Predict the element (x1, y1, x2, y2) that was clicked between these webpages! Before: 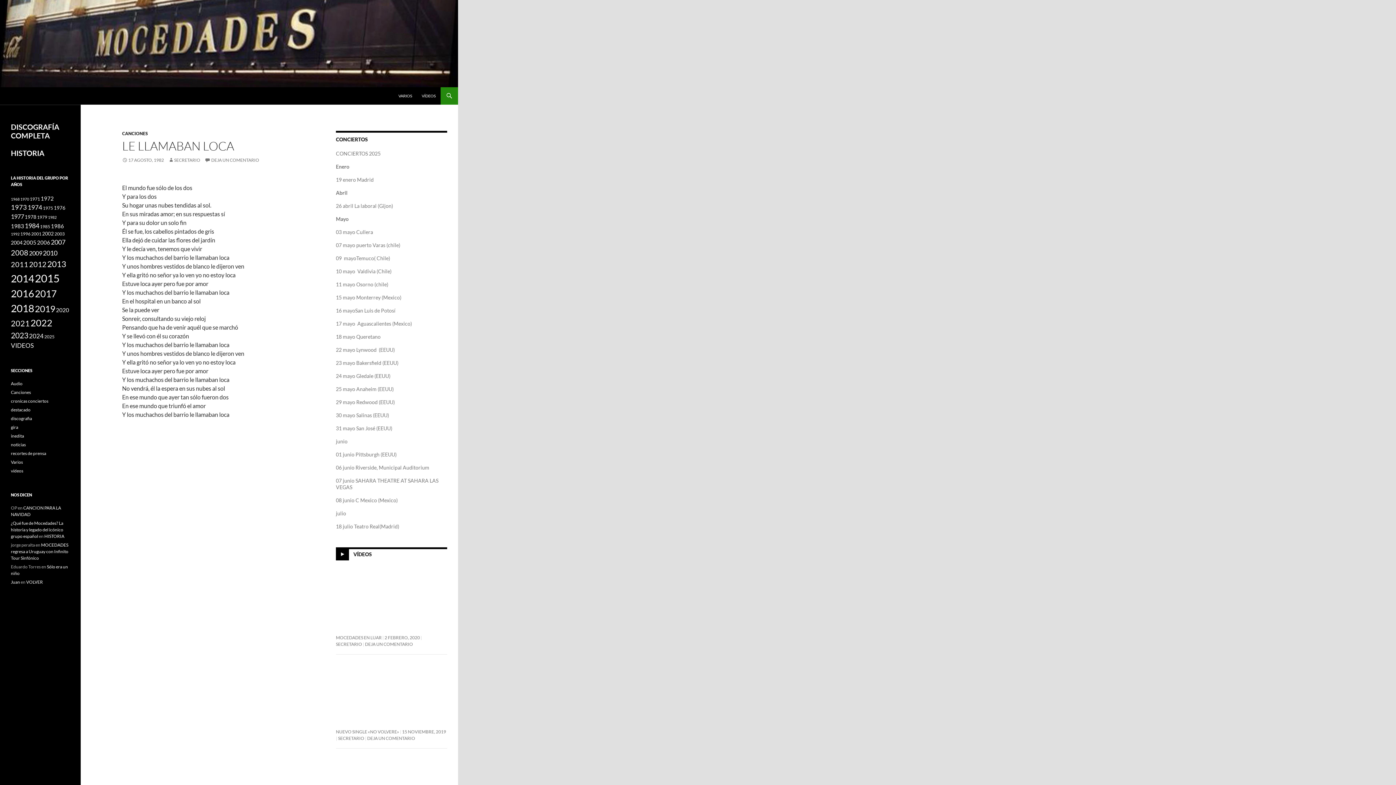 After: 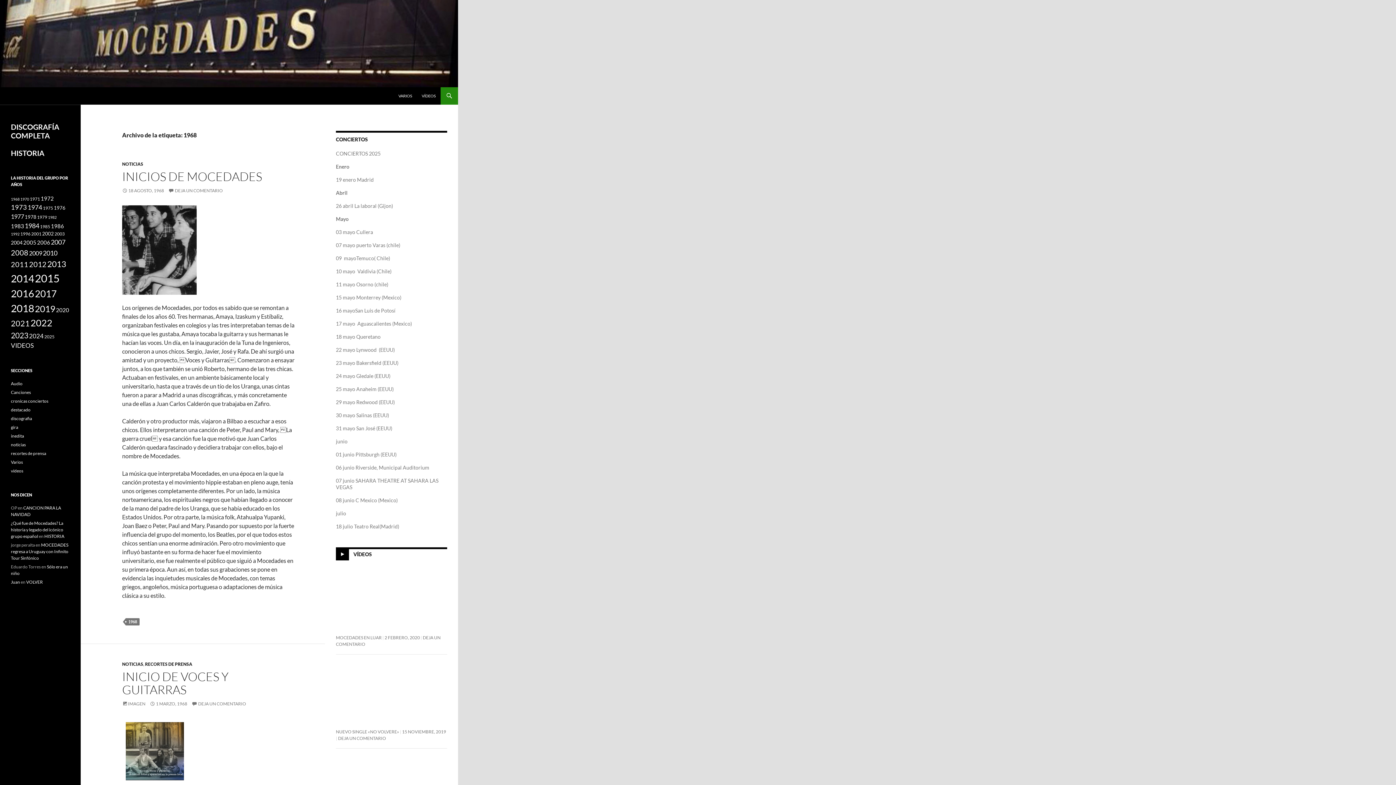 Action: label: 1968 (2 elementos) bbox: (10, 196, 19, 201)